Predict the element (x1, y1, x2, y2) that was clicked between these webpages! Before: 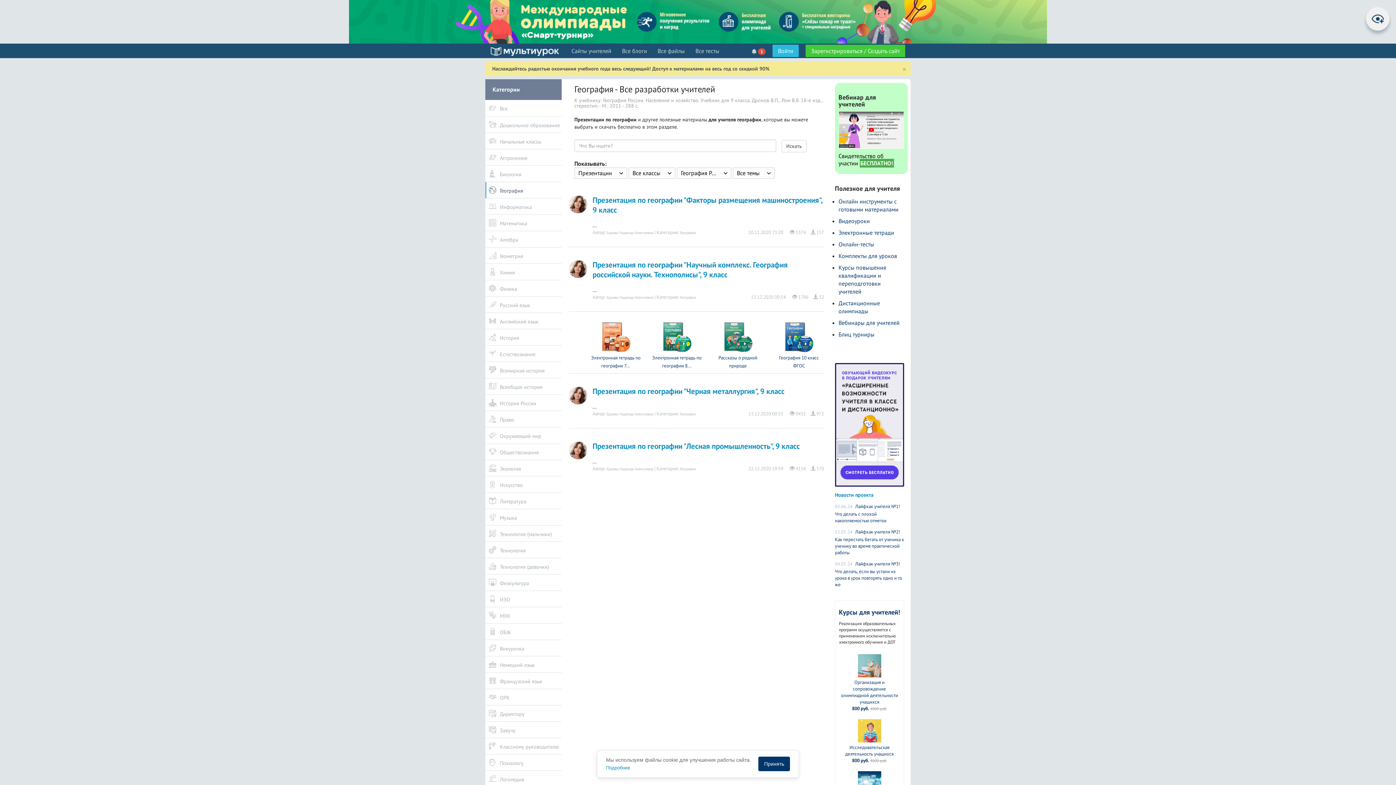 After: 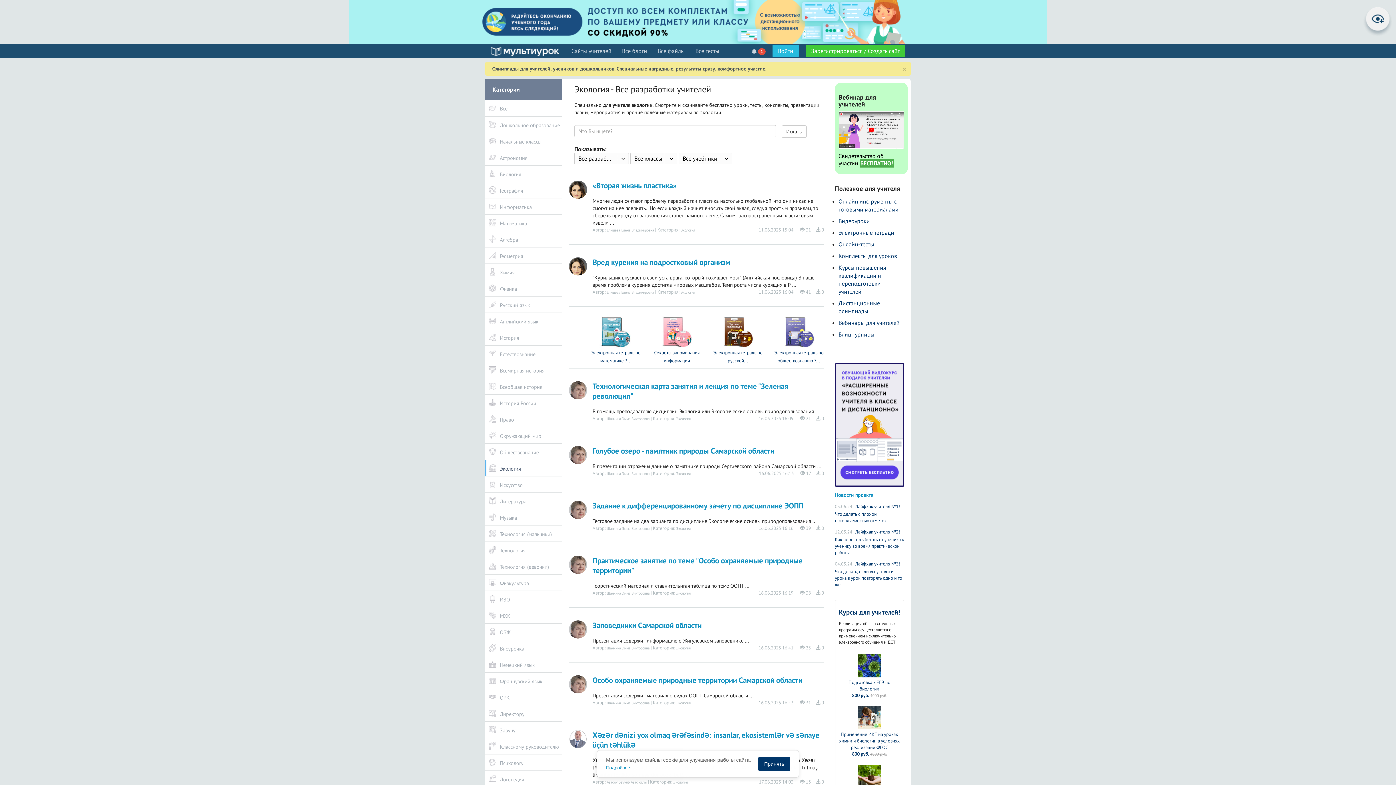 Action: label: Экология bbox: (485, 460, 561, 476)